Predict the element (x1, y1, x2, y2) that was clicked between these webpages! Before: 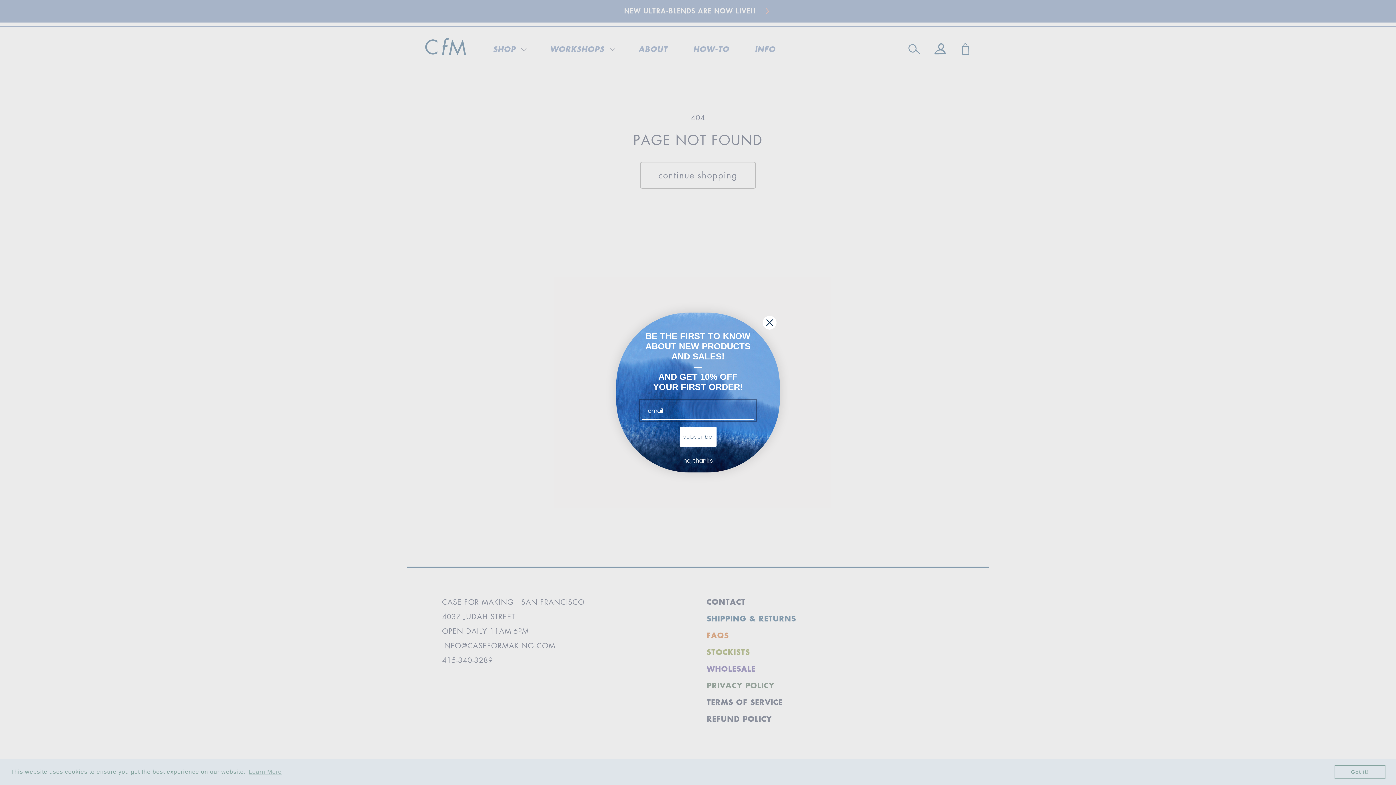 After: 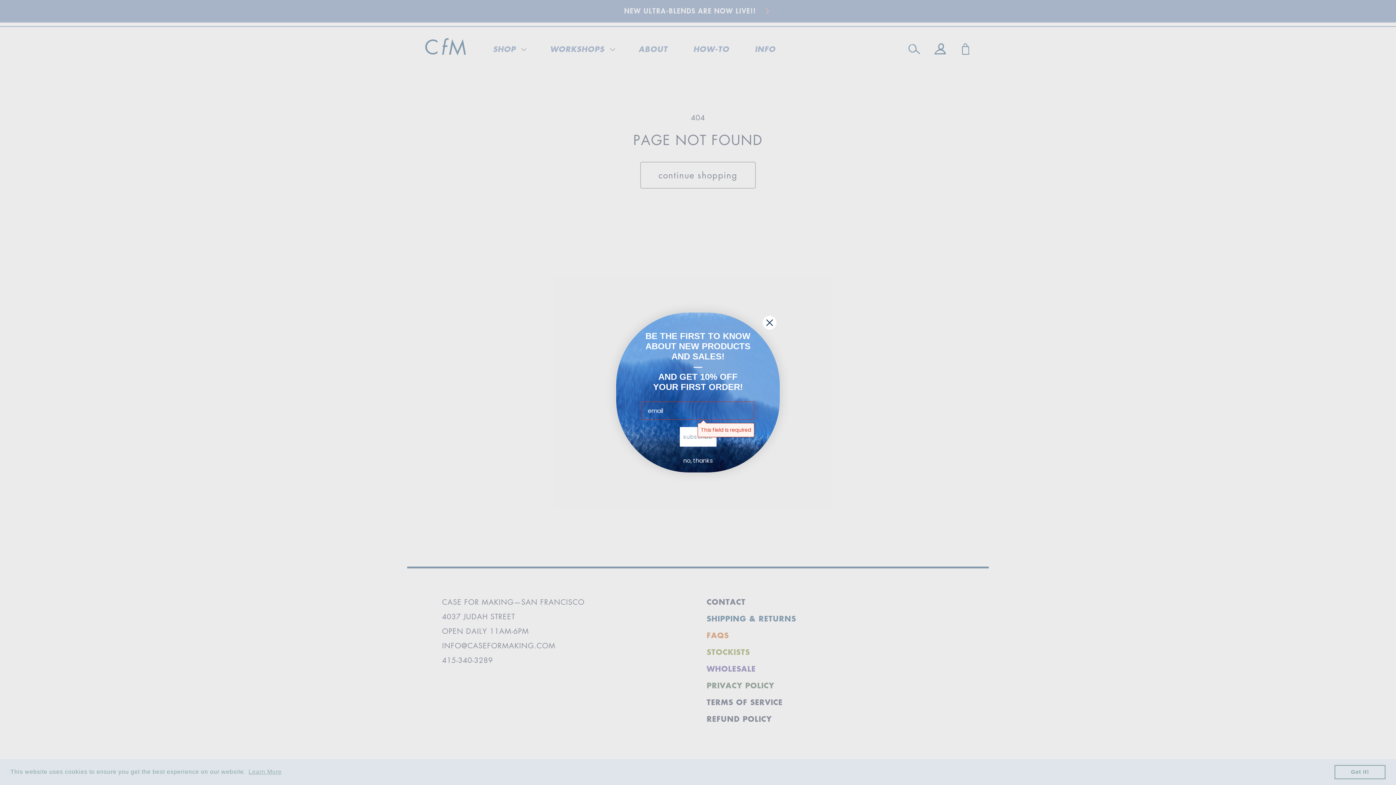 Action: label: subscribe bbox: (679, 427, 716, 446)